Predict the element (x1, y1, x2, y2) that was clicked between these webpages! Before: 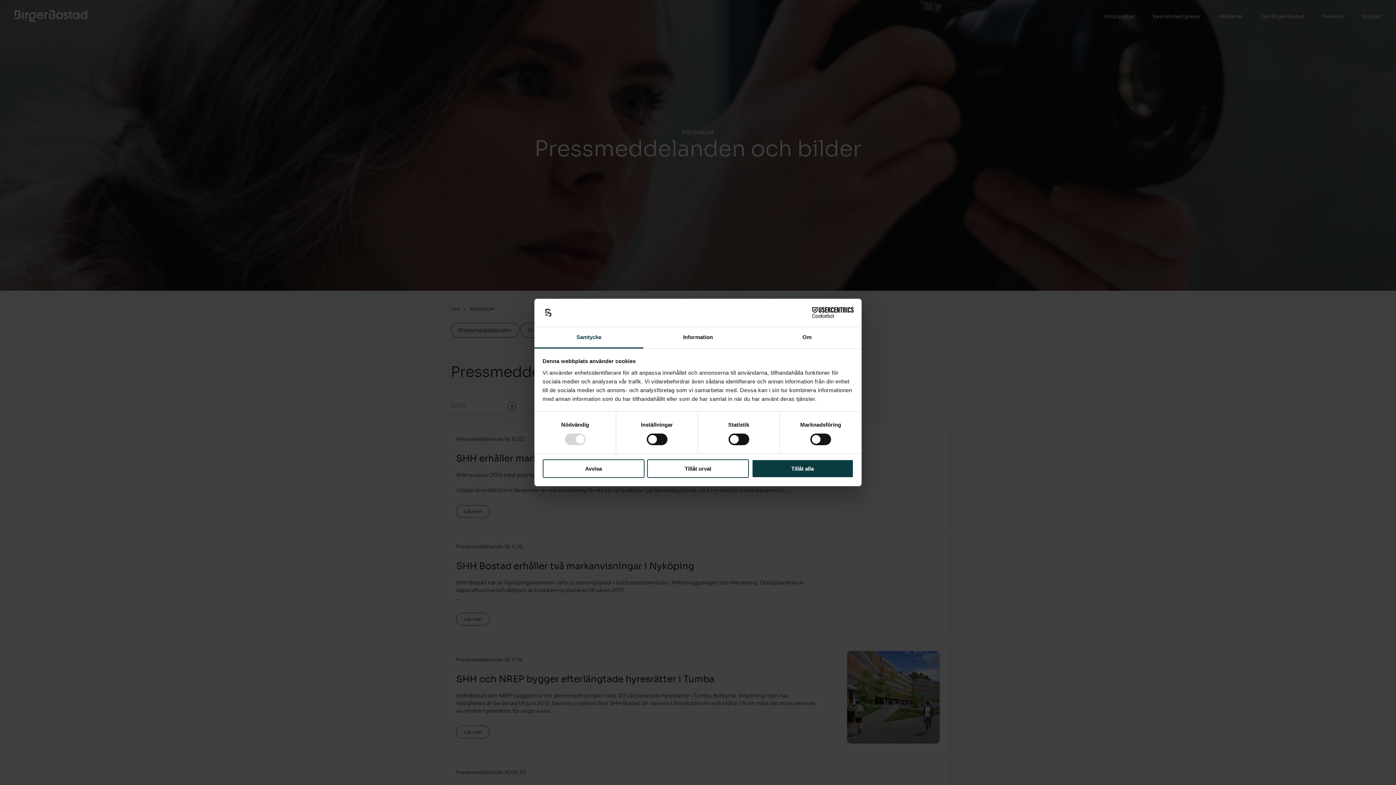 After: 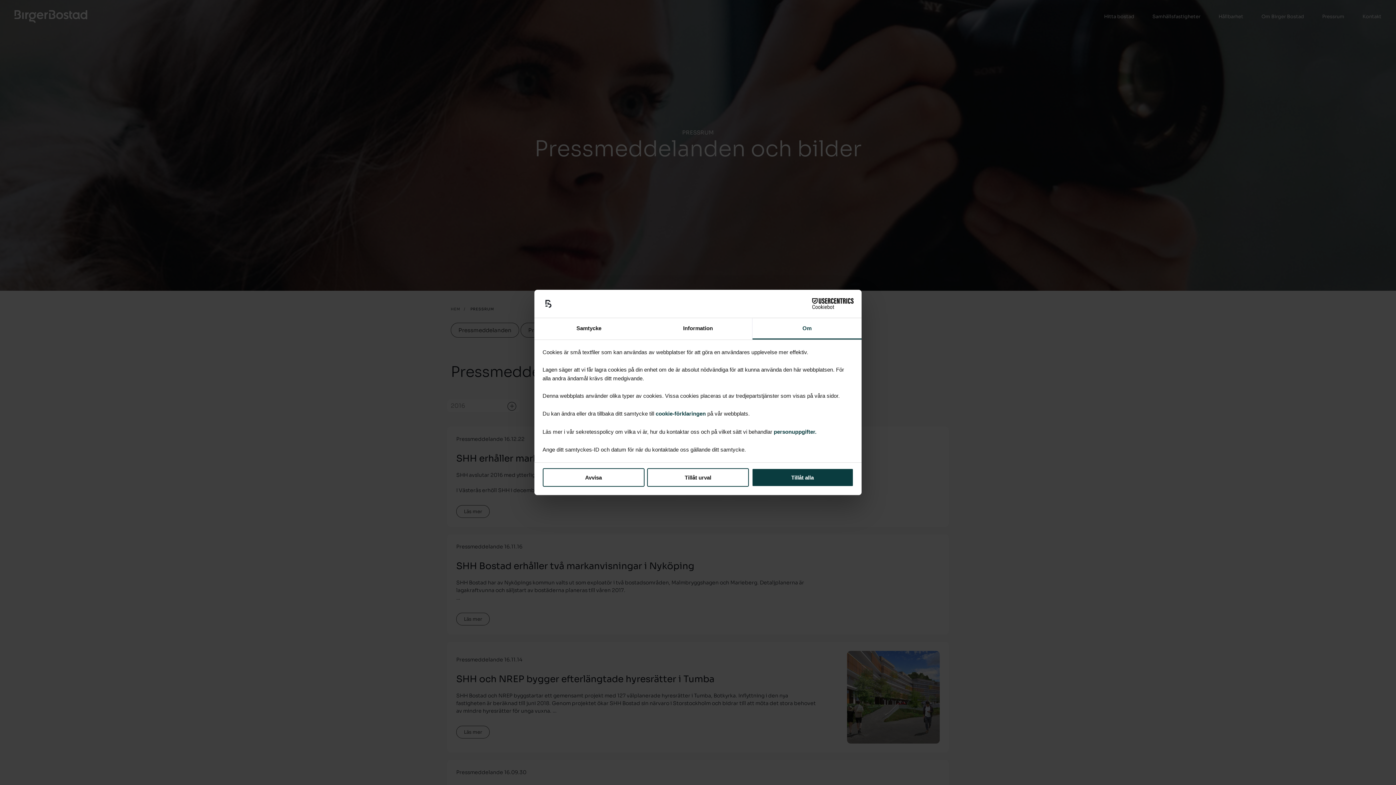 Action: label: Om bbox: (752, 327, 861, 348)